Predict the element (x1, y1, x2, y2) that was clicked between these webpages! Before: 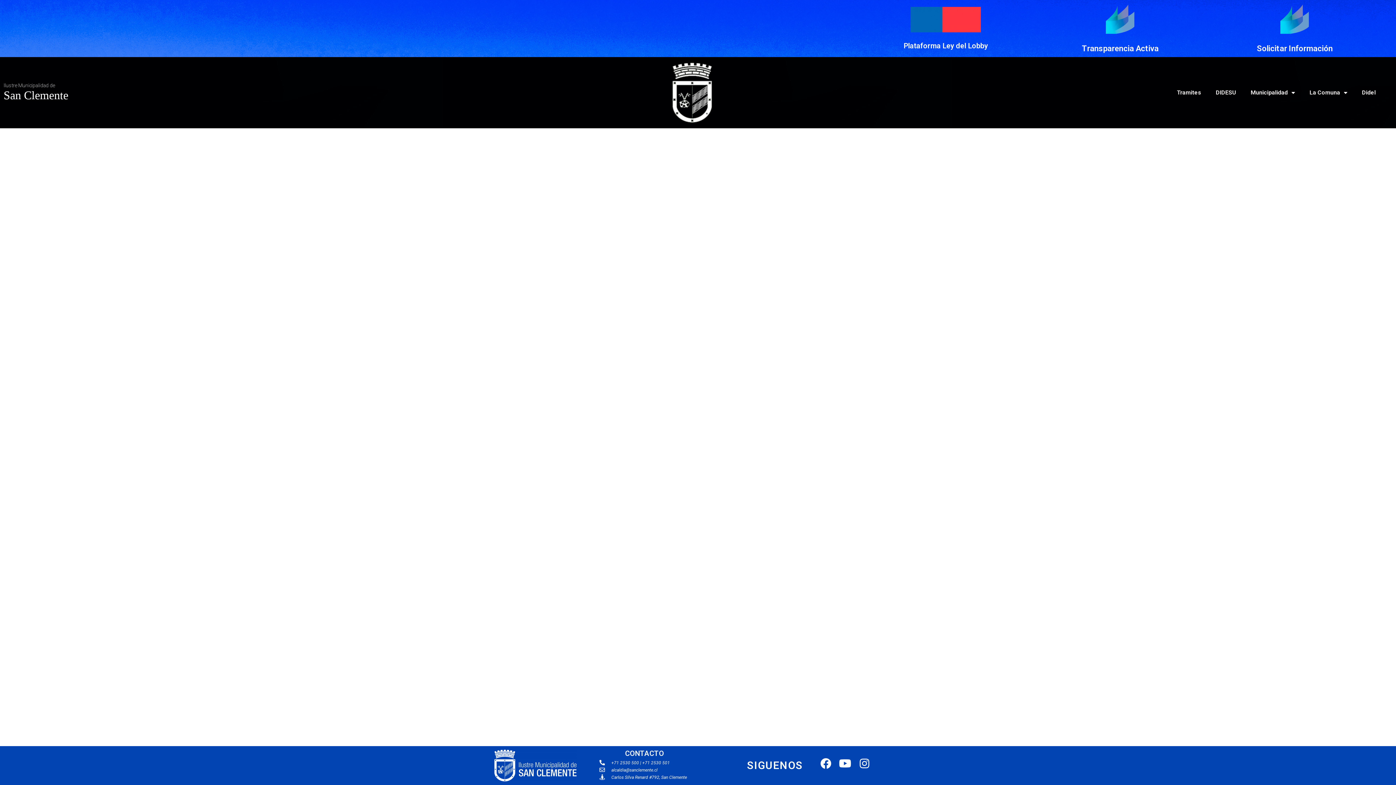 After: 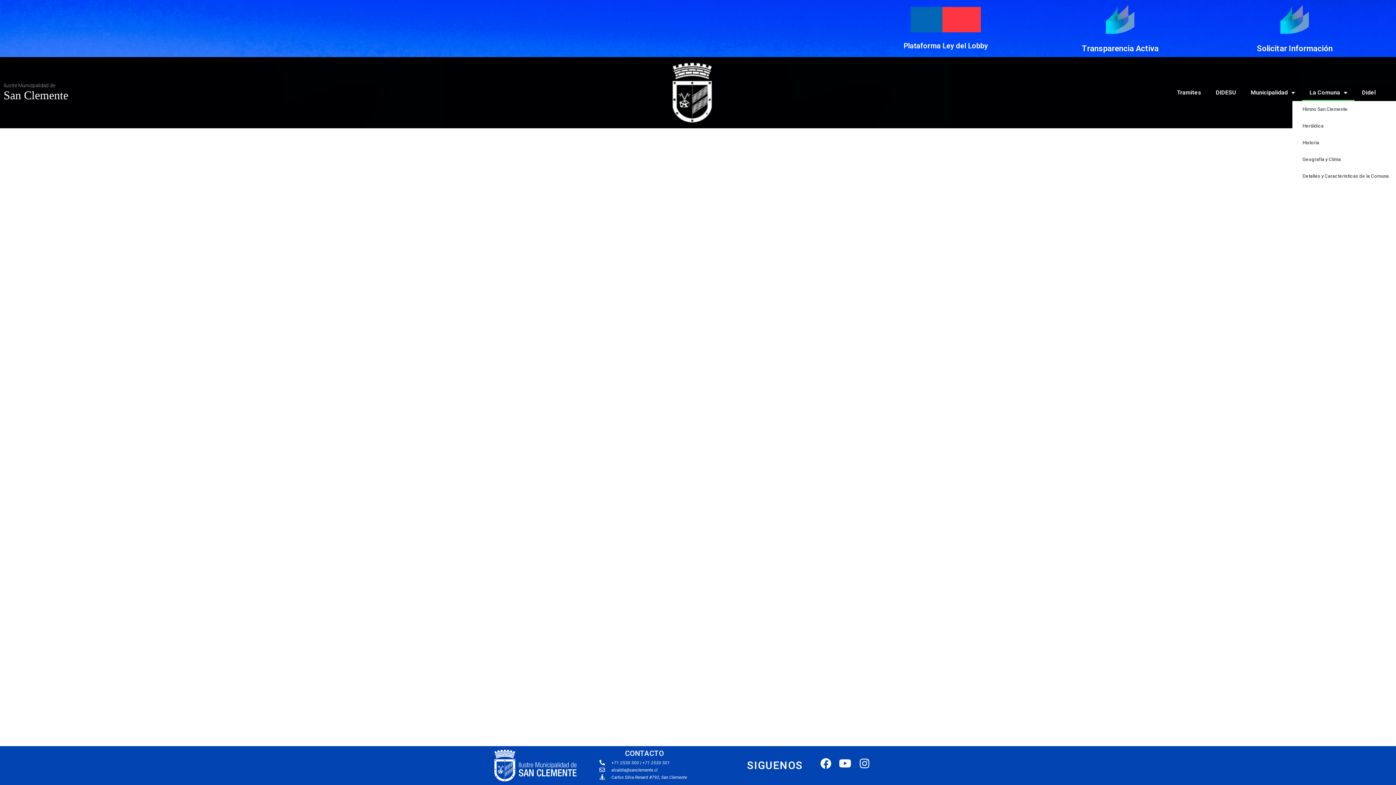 Action: bbox: (1302, 84, 1355, 101) label: La Comuna